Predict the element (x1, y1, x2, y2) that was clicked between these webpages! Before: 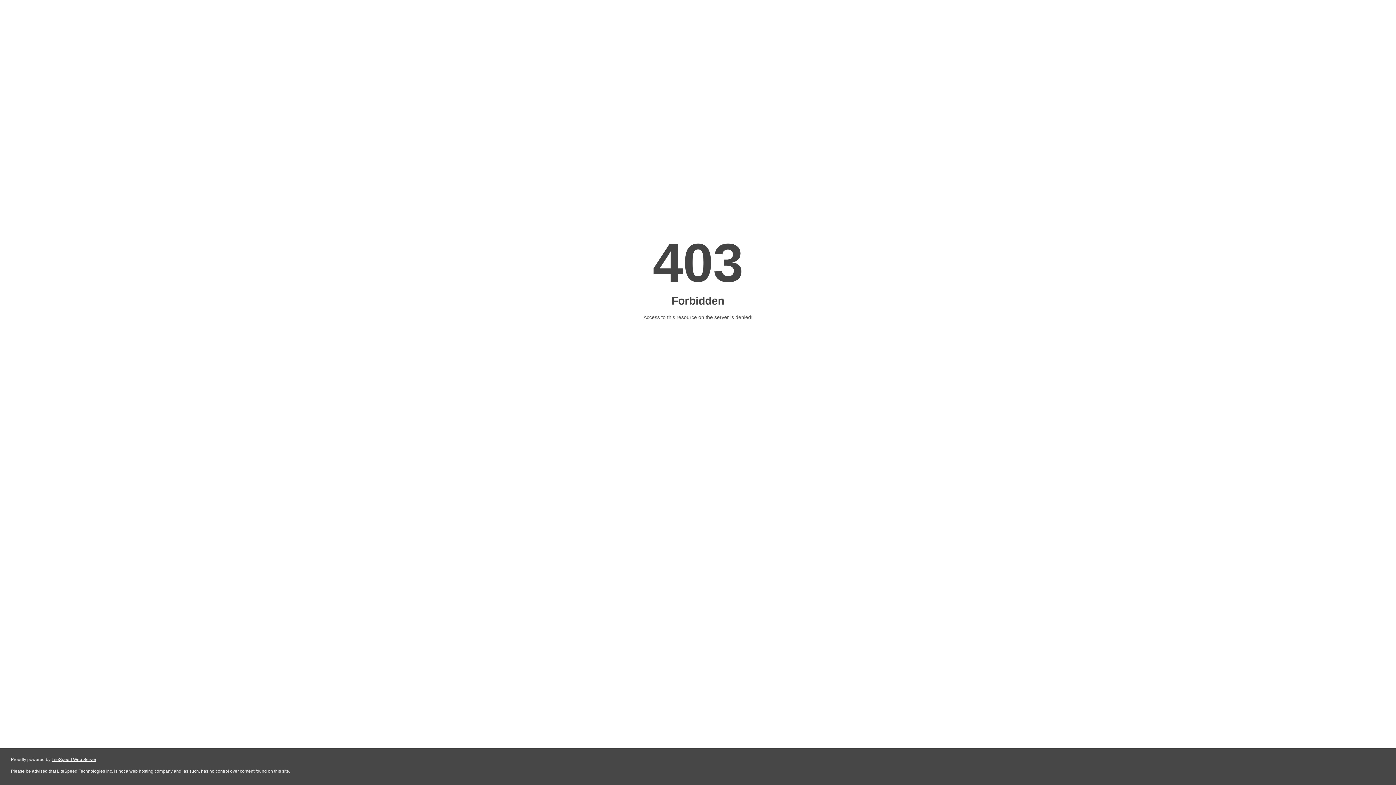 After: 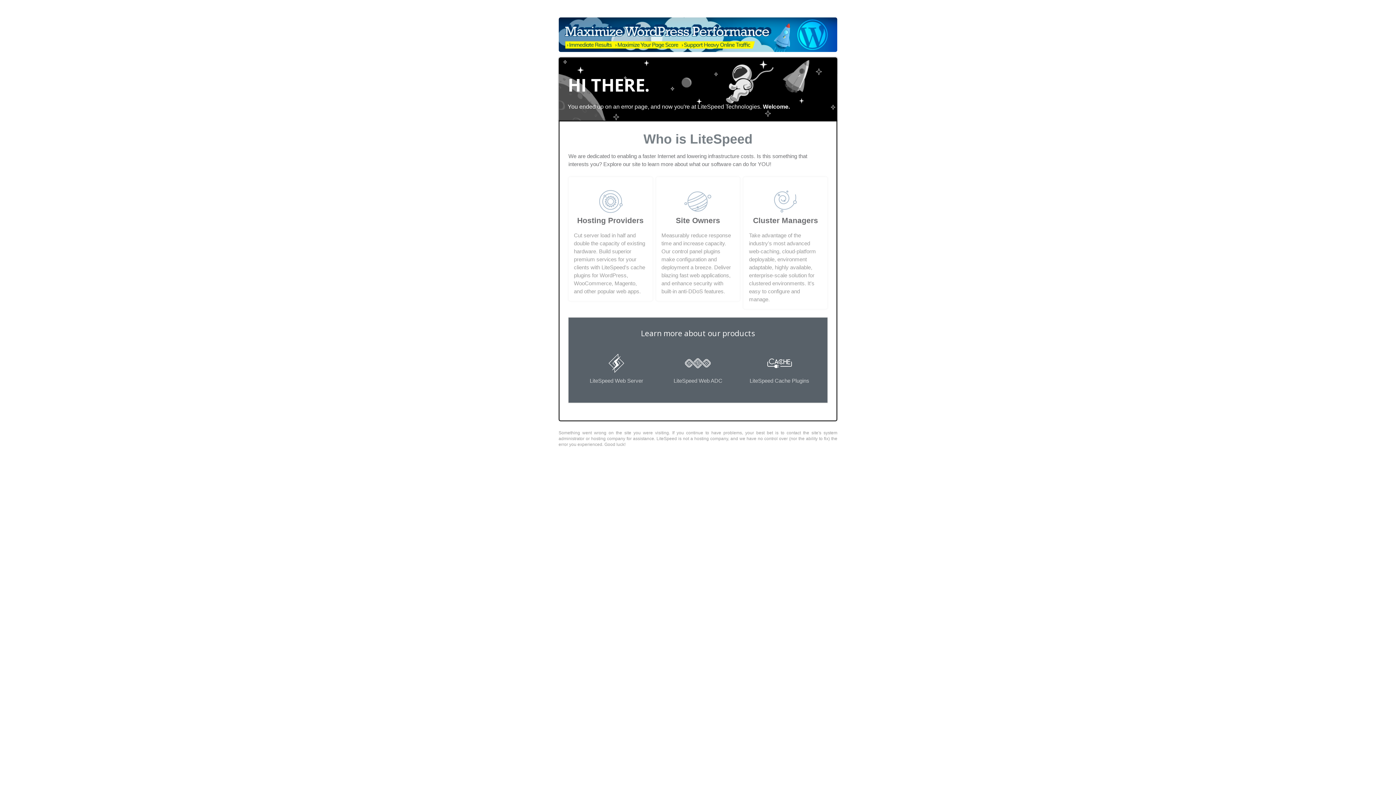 Action: label: LiteSpeed Web Server bbox: (51, 757, 96, 762)